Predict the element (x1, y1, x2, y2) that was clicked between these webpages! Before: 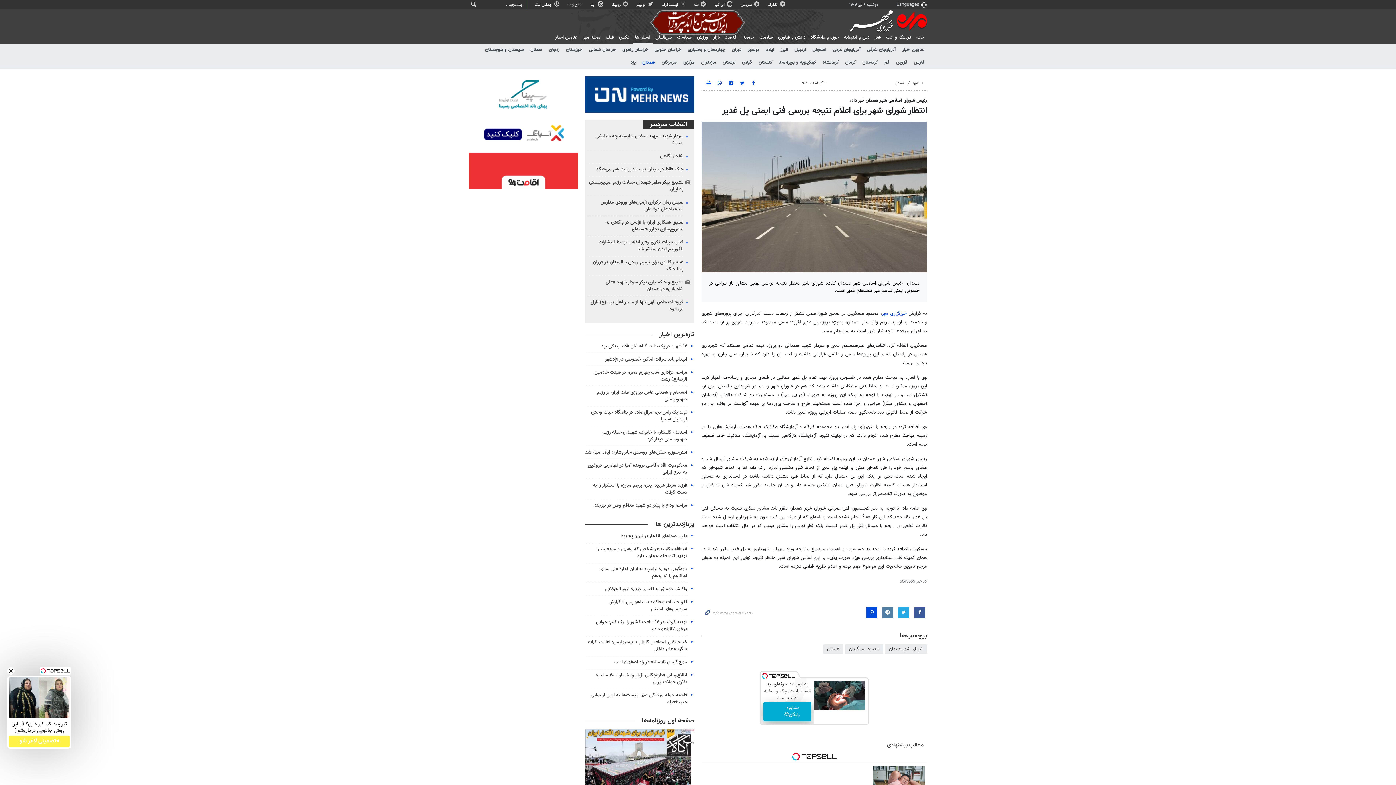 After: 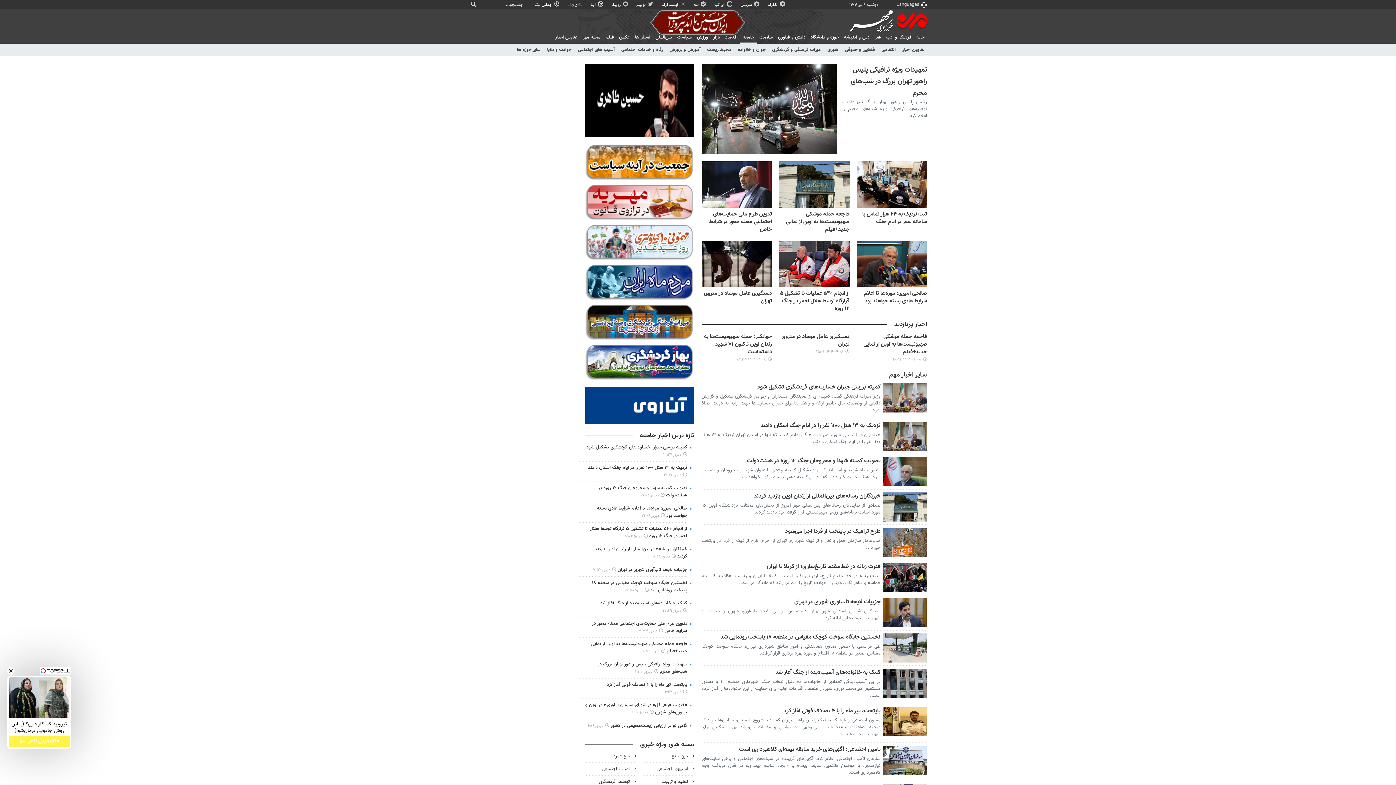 Action: bbox: (740, 32, 757, 42) label: جامعه